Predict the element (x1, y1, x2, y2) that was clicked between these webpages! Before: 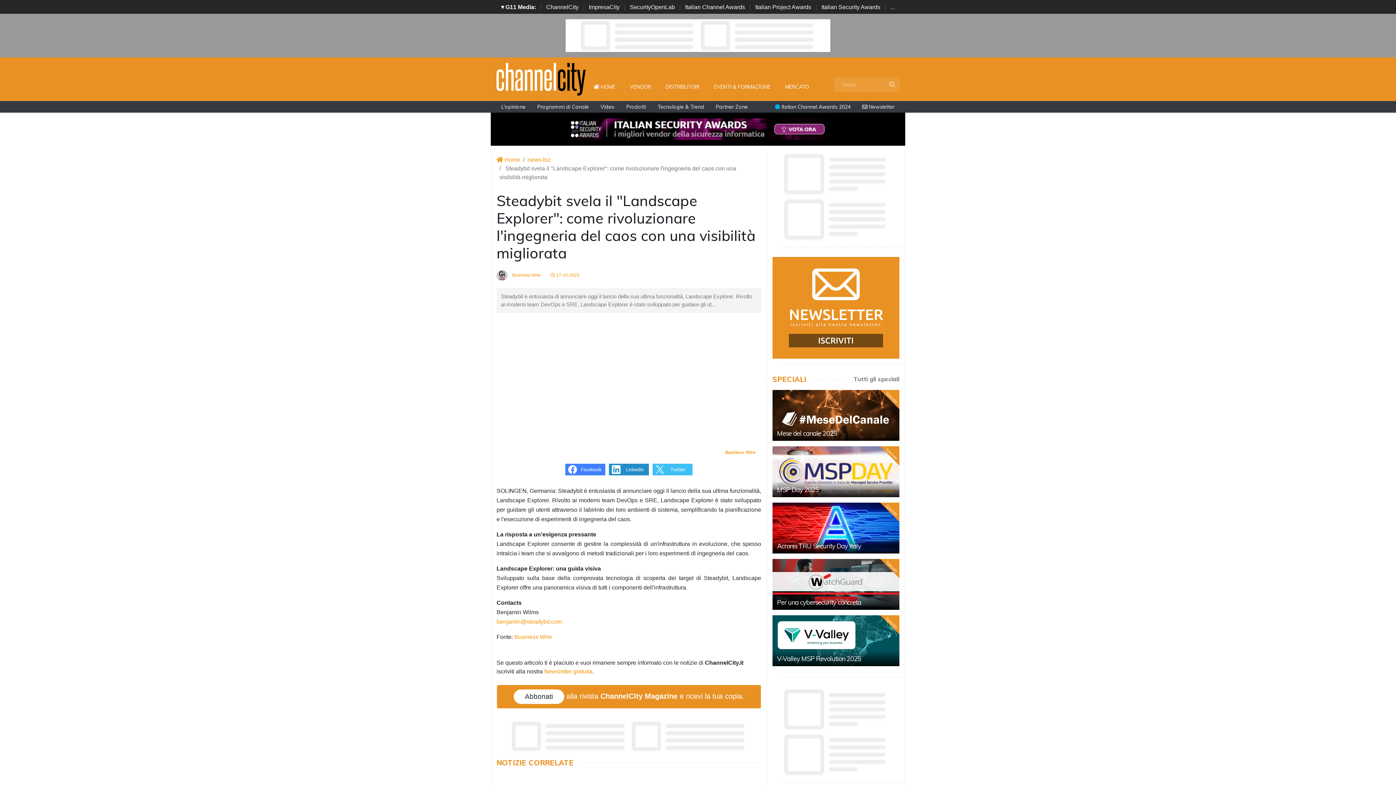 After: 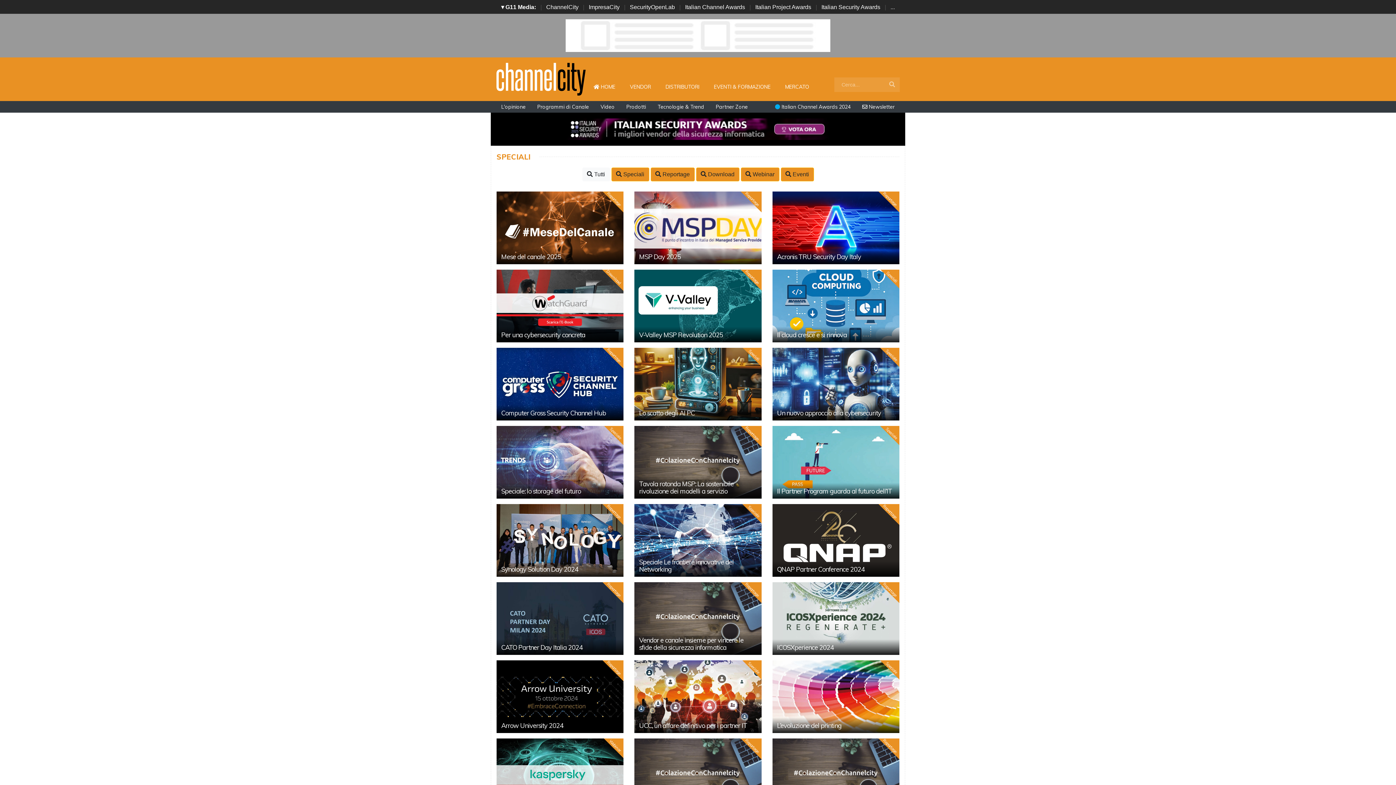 Action: label: Tutti gli speciali bbox: (853, 375, 899, 382)